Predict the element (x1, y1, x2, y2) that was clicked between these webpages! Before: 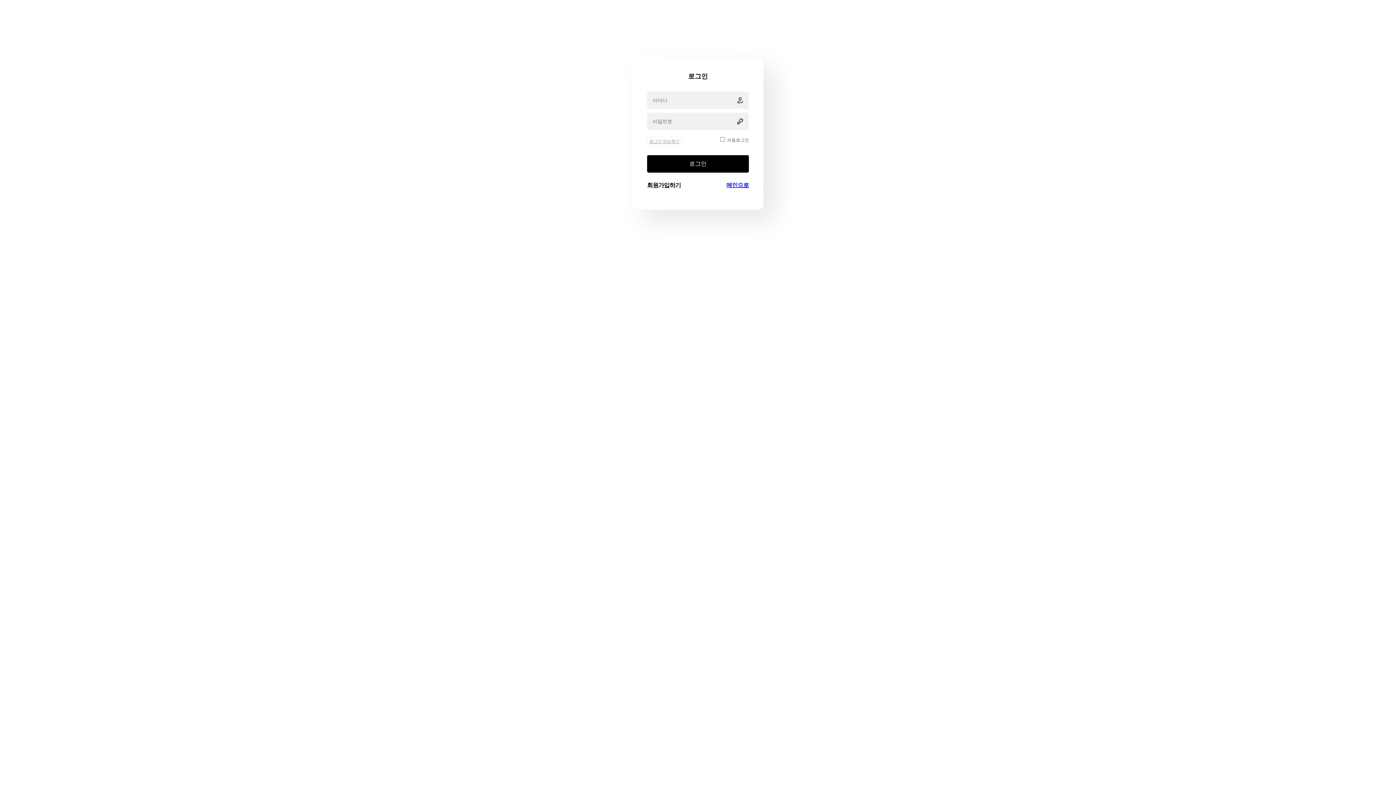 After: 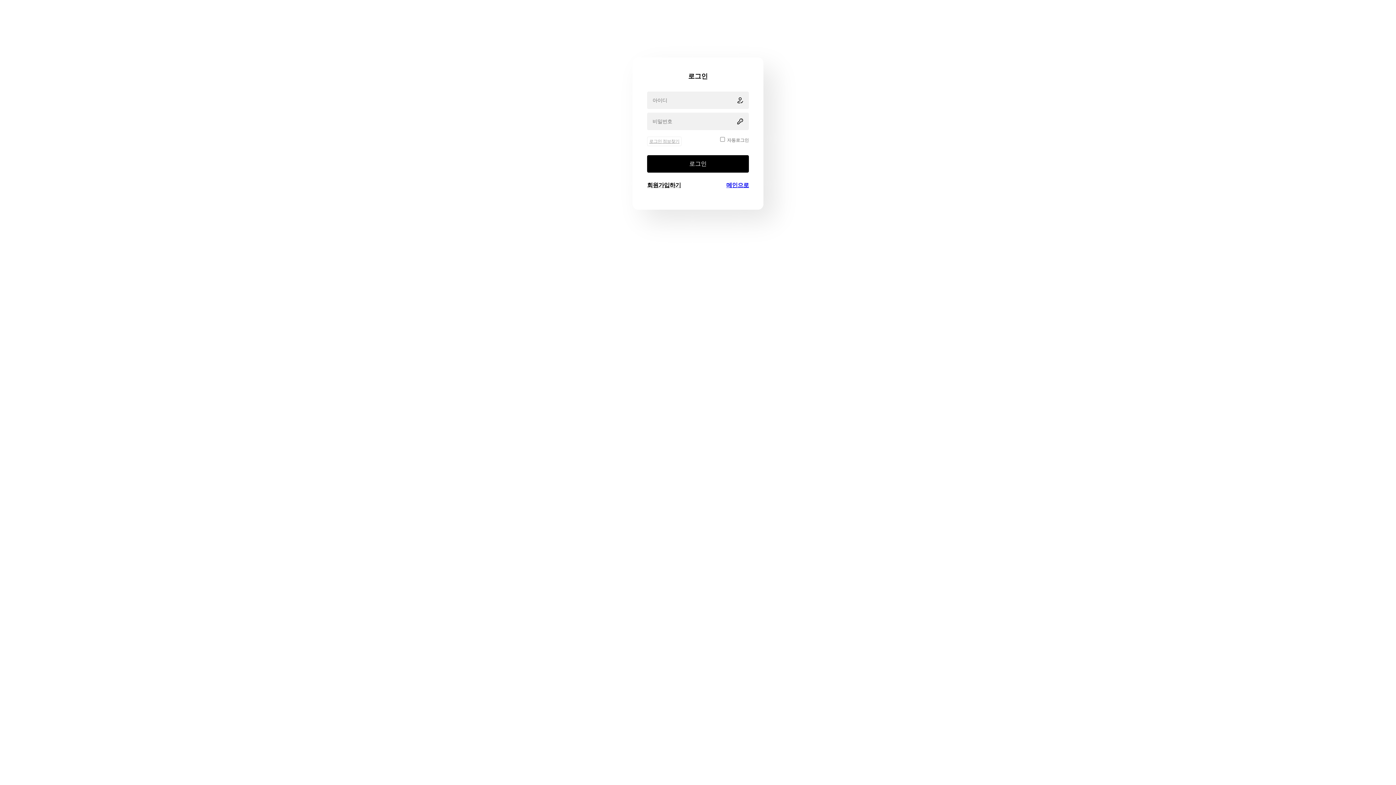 Action: bbox: (647, 155, 749, 172) label: 로그인